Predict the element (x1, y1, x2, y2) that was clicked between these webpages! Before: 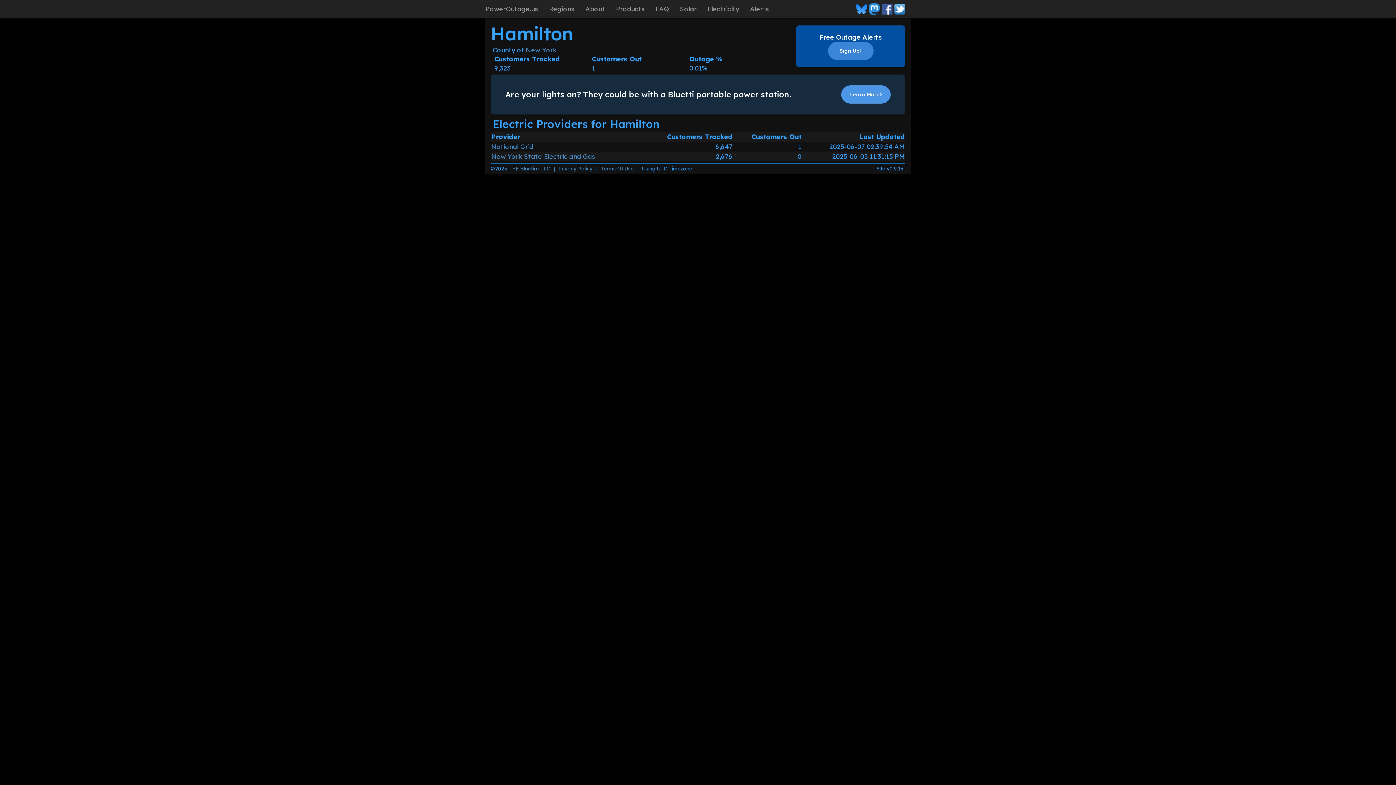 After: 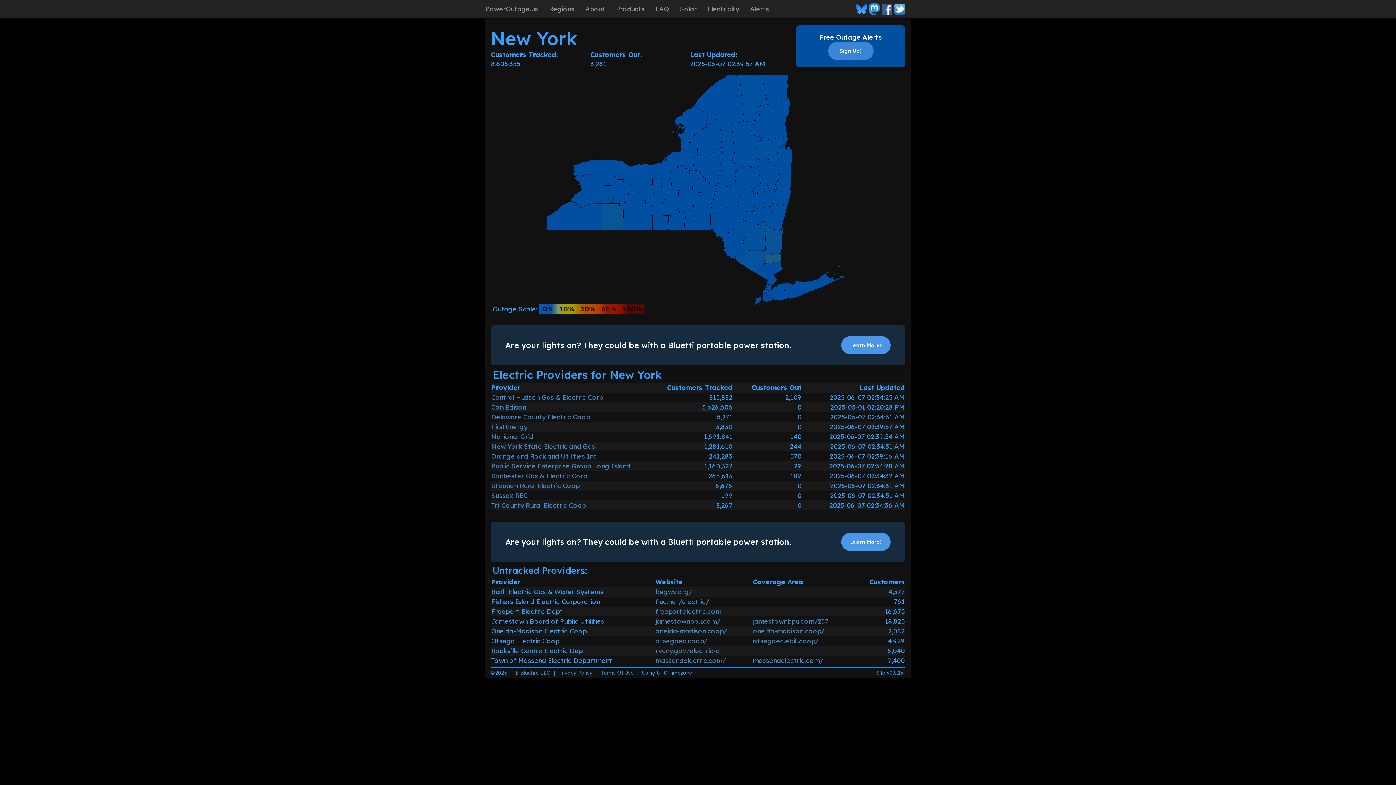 Action: label: New York bbox: (525, 45, 556, 54)